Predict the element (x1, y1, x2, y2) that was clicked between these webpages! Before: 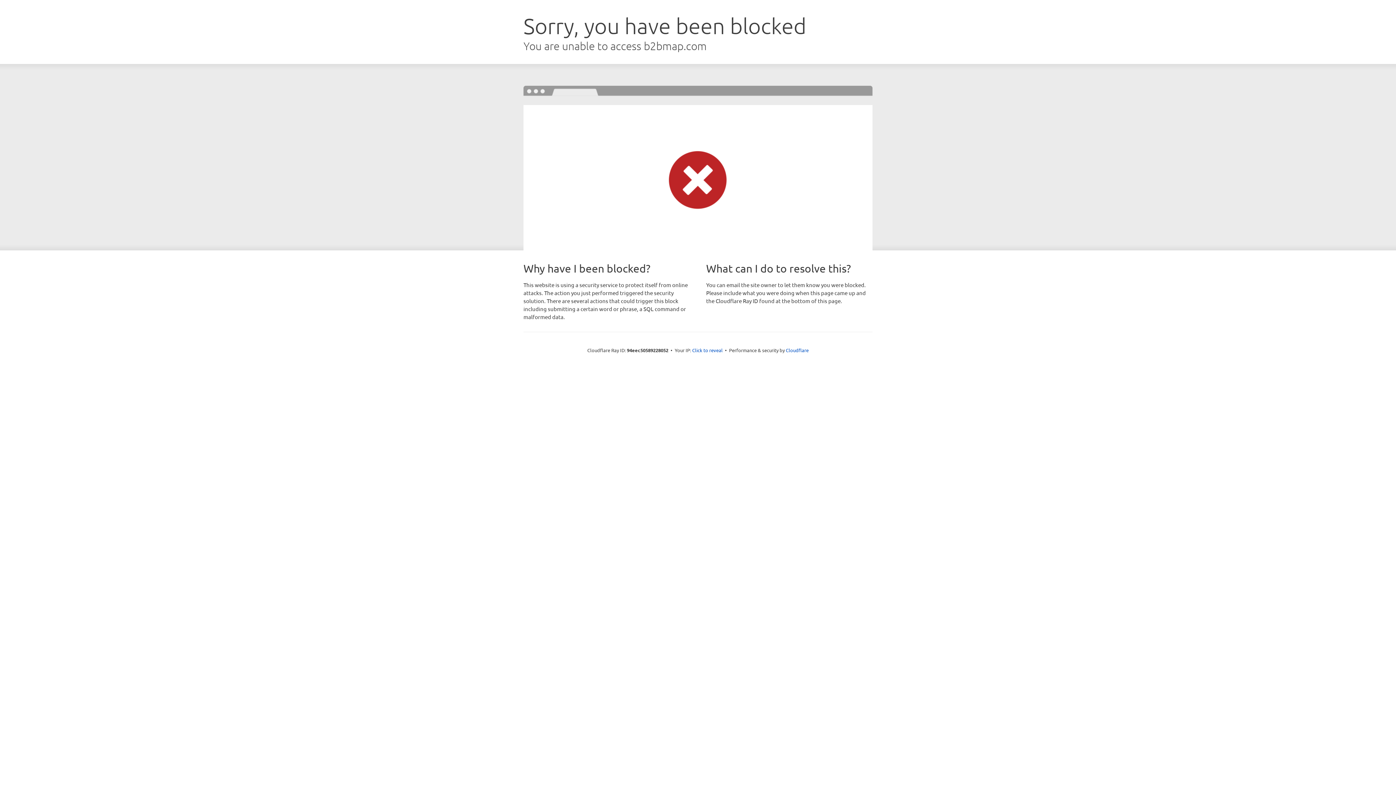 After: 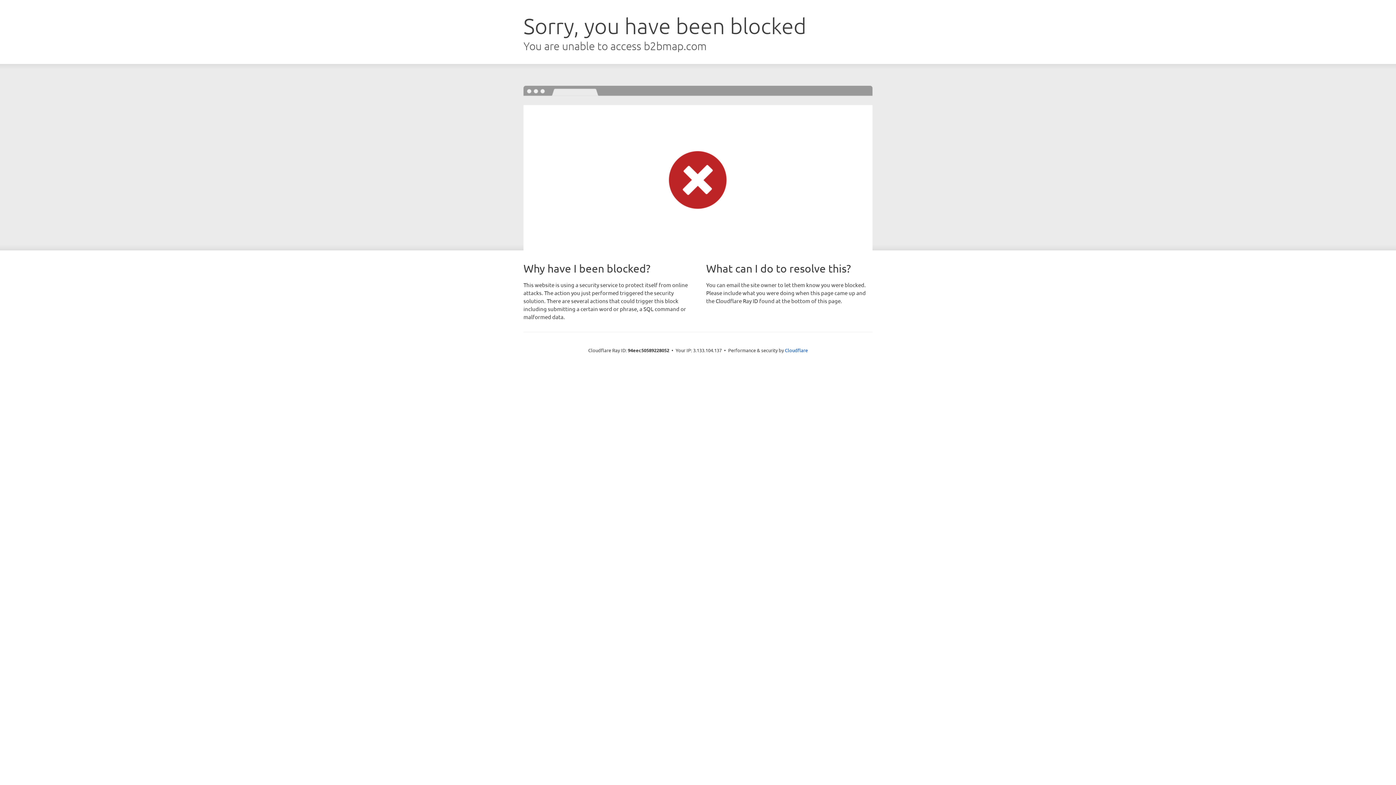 Action: label: Click to reveal bbox: (692, 346, 722, 353)